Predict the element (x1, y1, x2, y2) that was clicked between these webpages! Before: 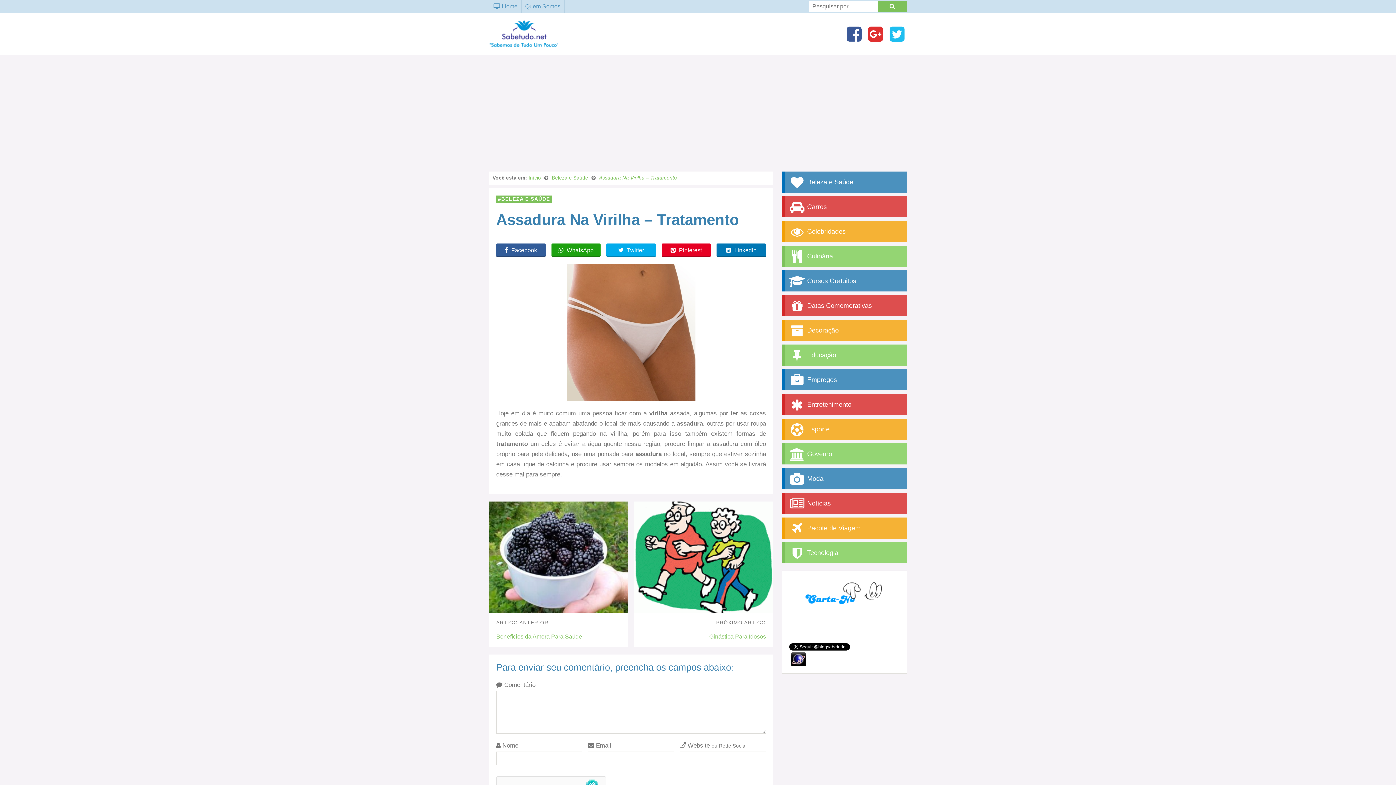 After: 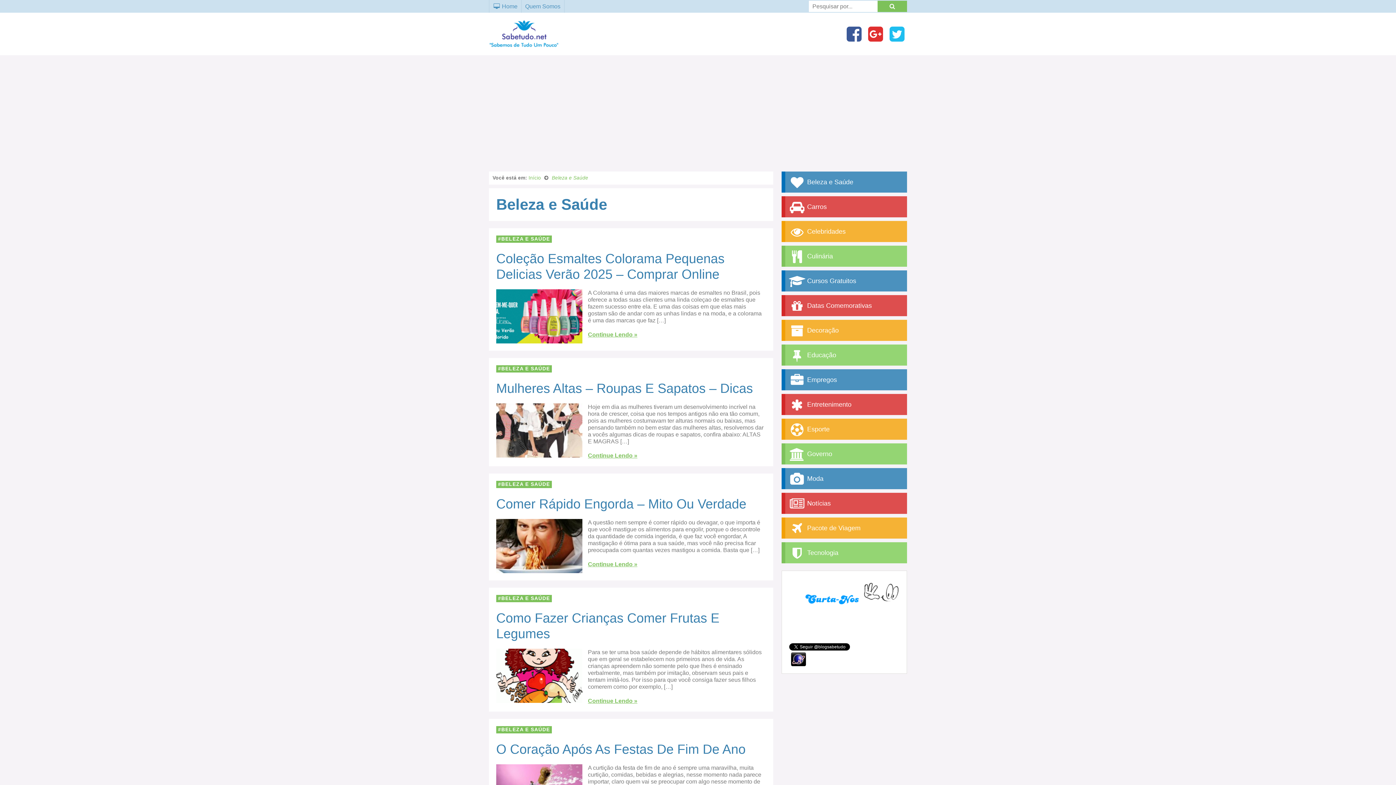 Action: label: BELEZA E SAÚDE bbox: (496, 195, 552, 202)